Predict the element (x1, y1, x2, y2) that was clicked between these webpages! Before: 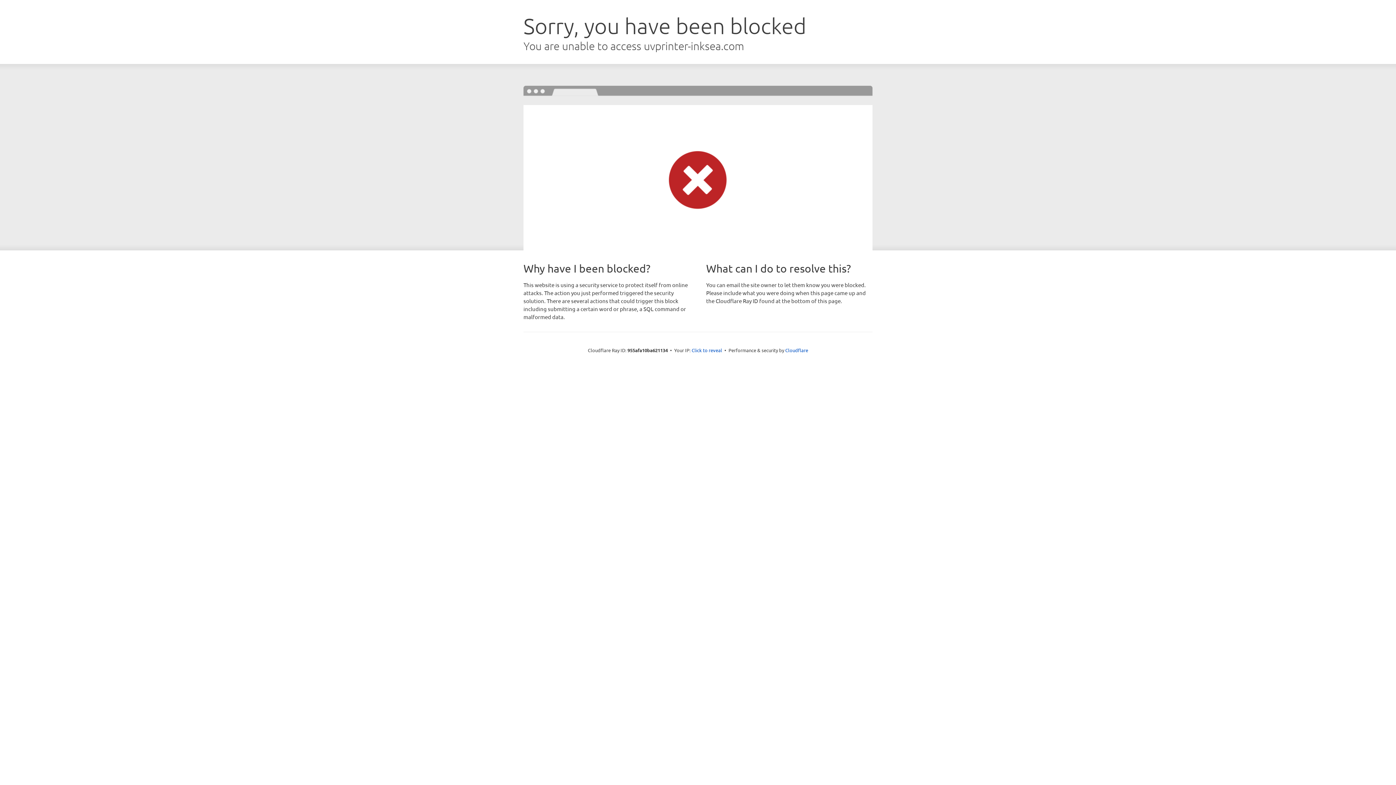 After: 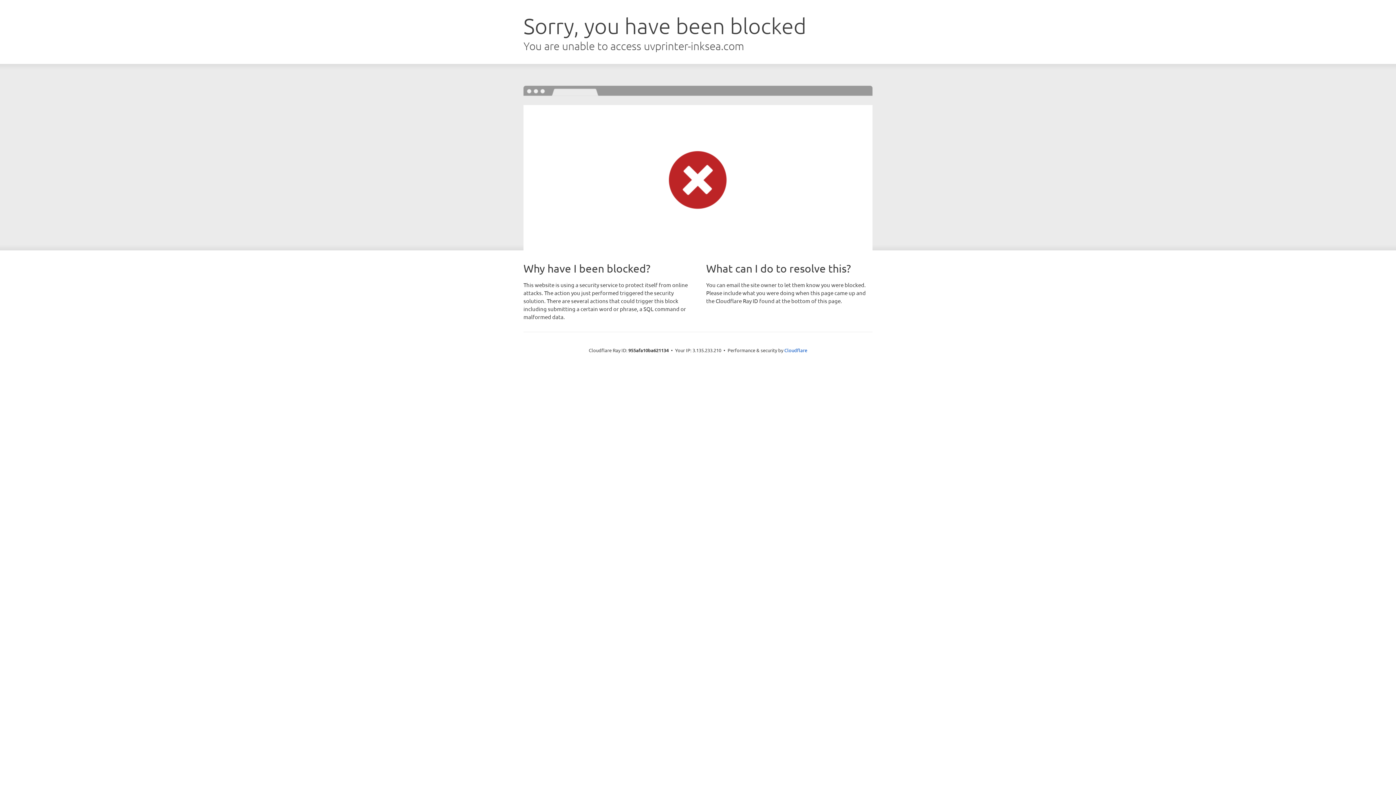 Action: label: Click to reveal bbox: (691, 346, 722, 353)